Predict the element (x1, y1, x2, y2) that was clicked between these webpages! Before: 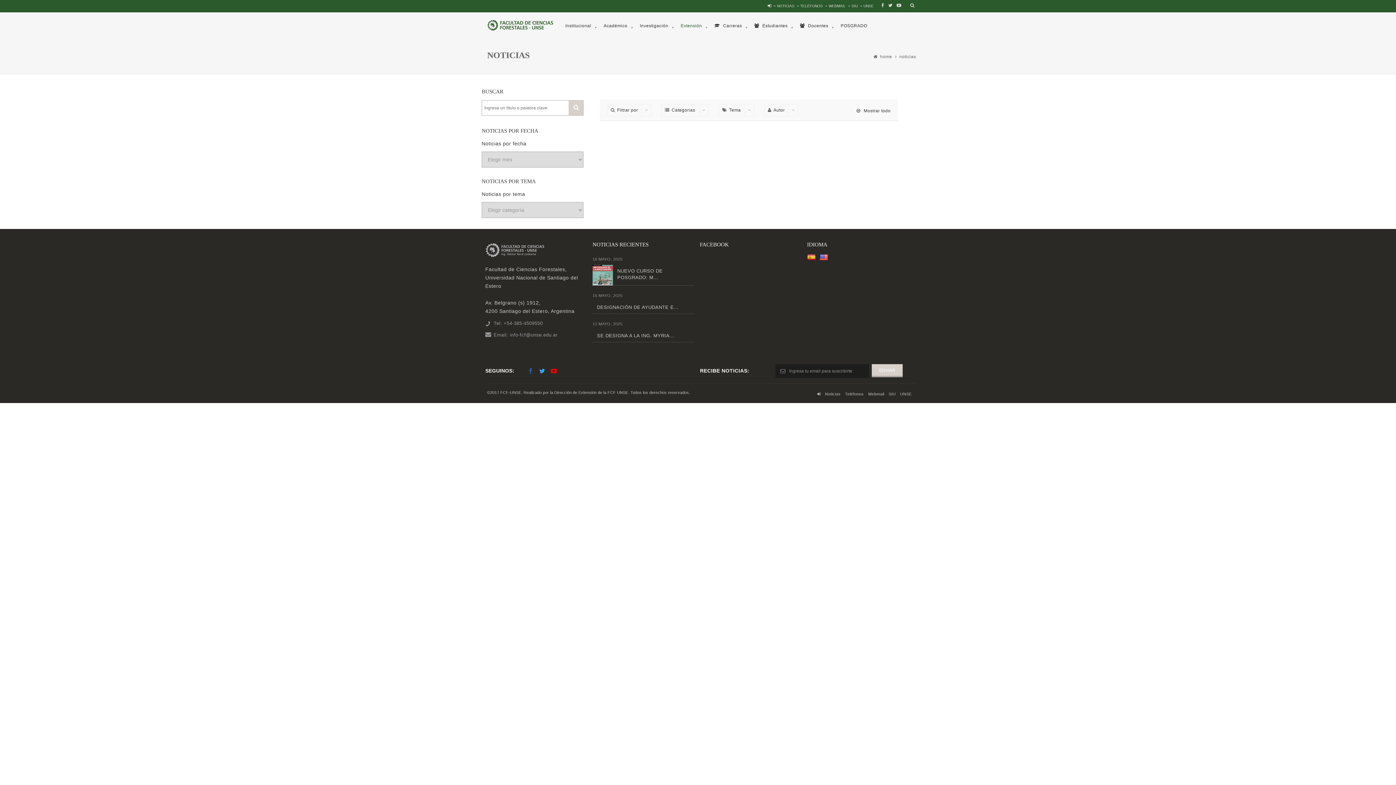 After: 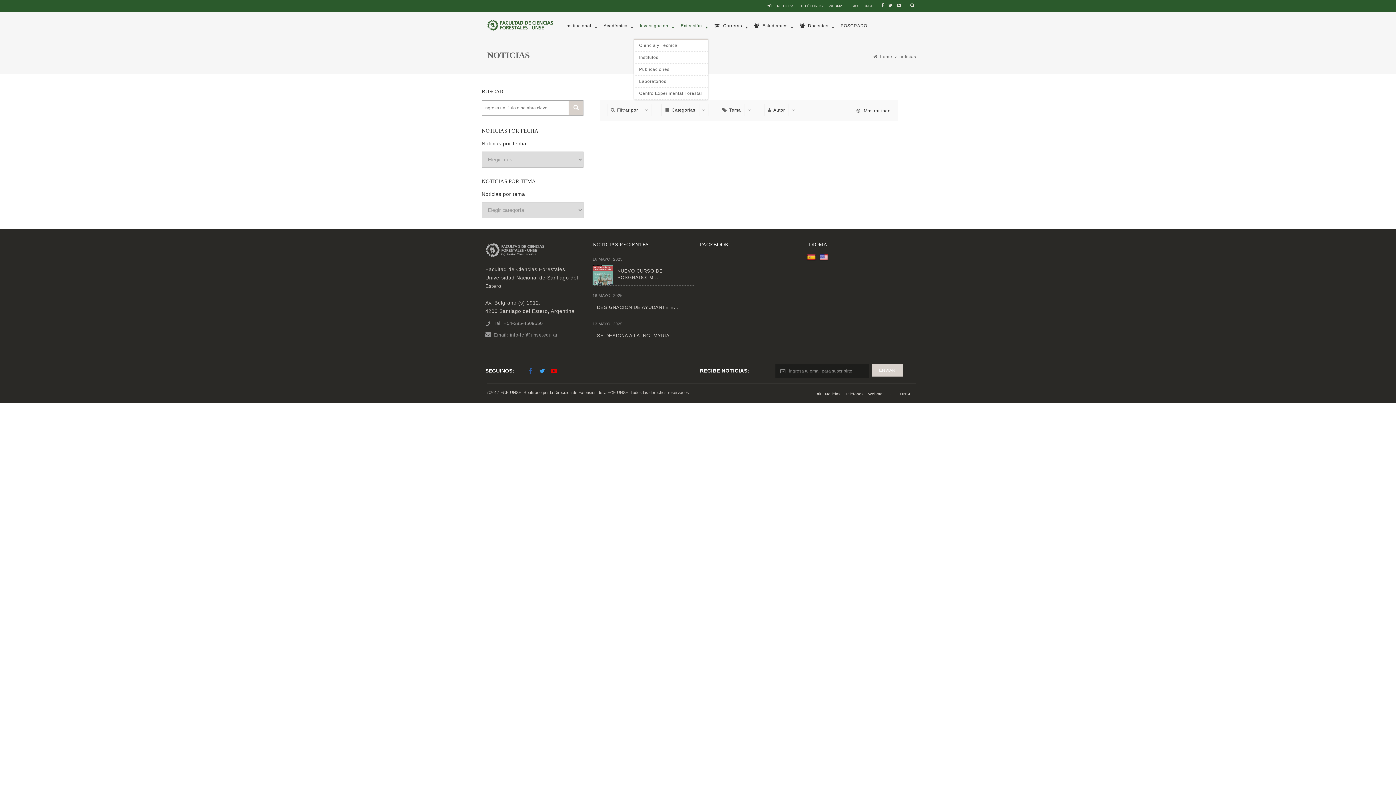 Action: label: Investigación bbox: (633, 12, 674, 39)